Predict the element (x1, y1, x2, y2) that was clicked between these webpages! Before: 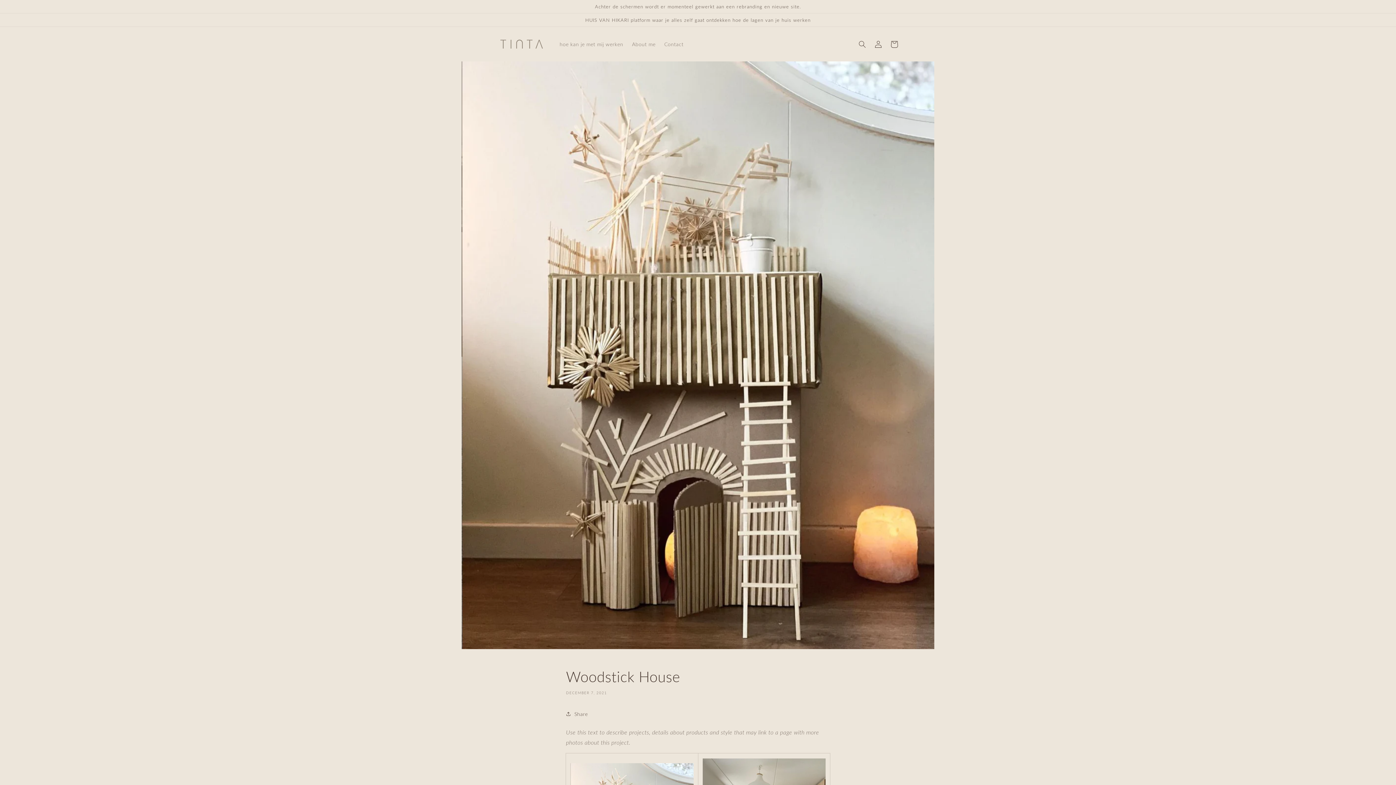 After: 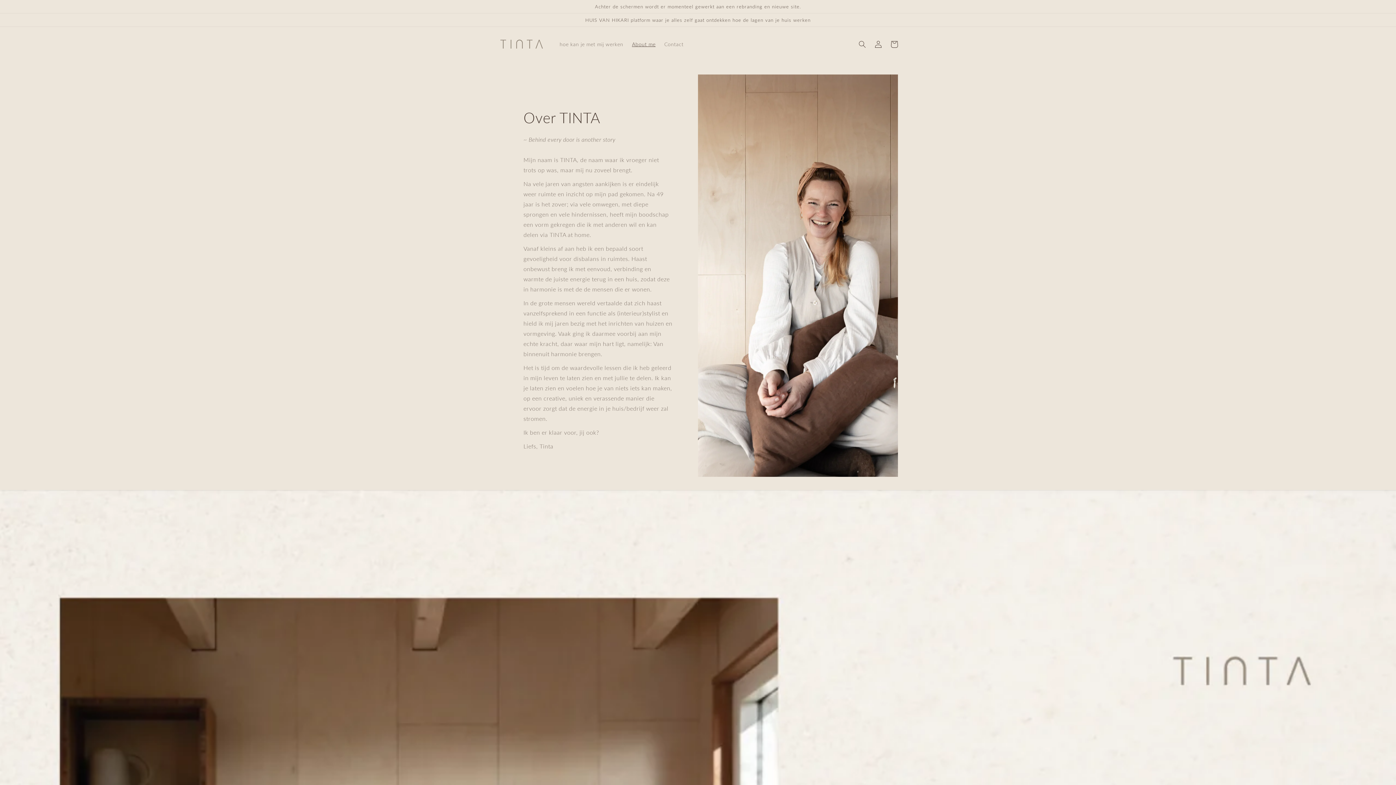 Action: bbox: (627, 36, 660, 51) label: About me